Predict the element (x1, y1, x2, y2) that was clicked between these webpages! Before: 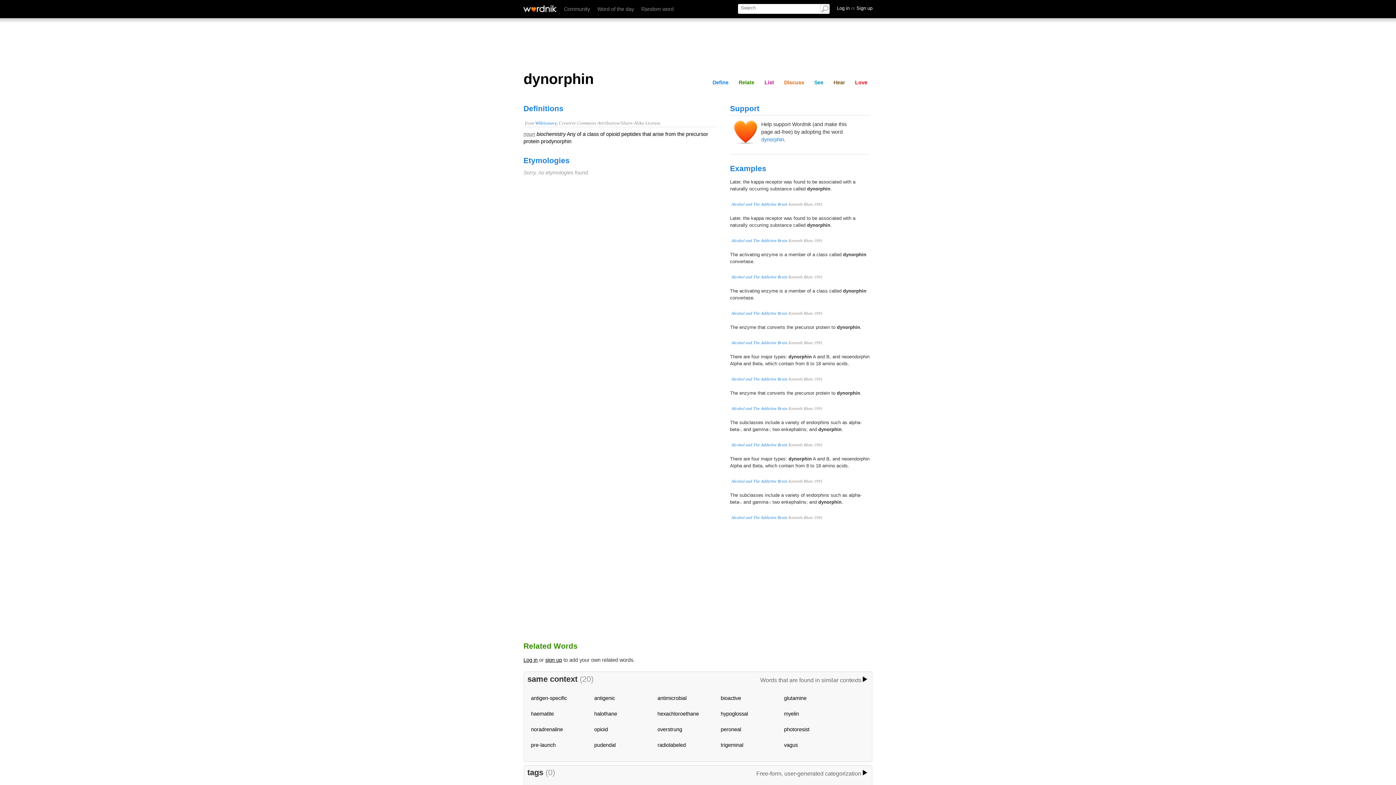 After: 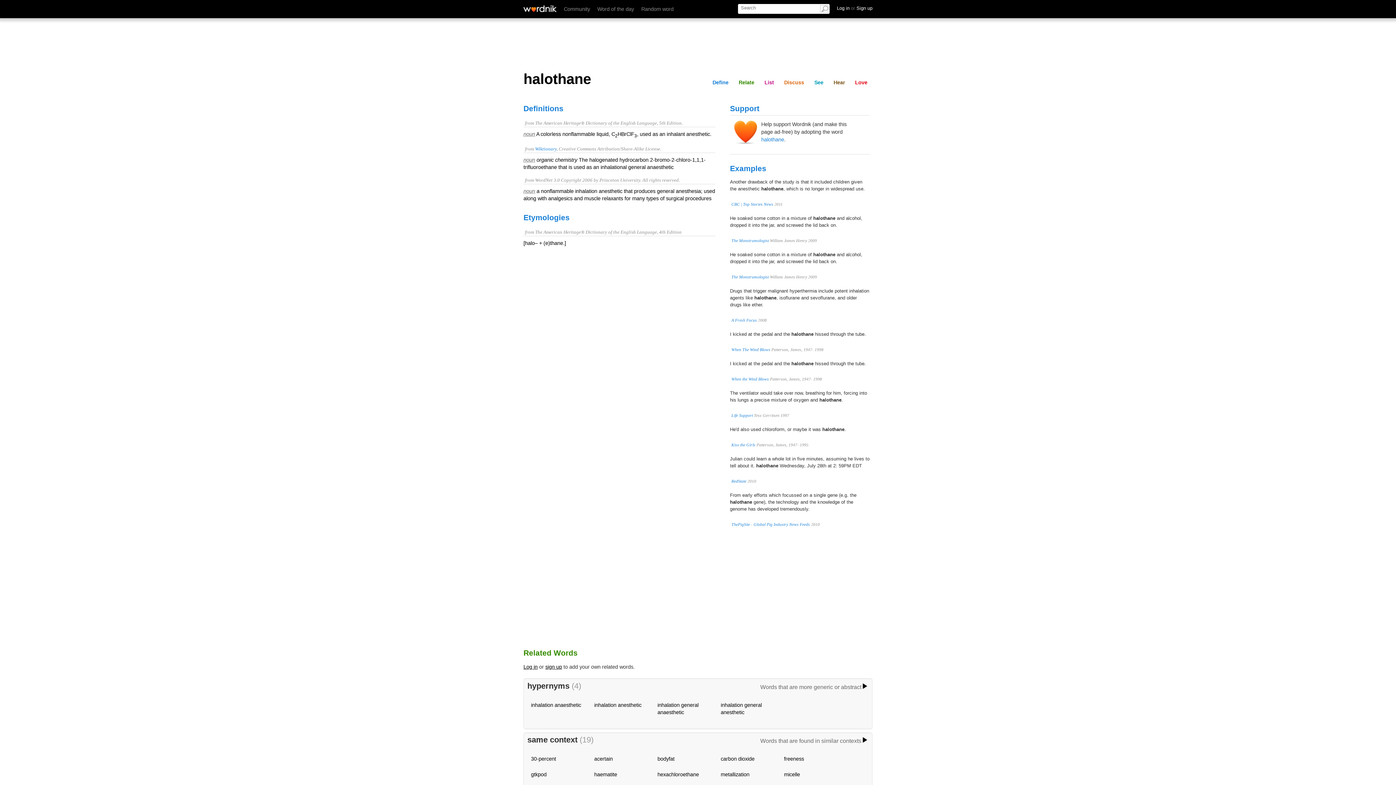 Action: bbox: (594, 711, 617, 716) label: halothane